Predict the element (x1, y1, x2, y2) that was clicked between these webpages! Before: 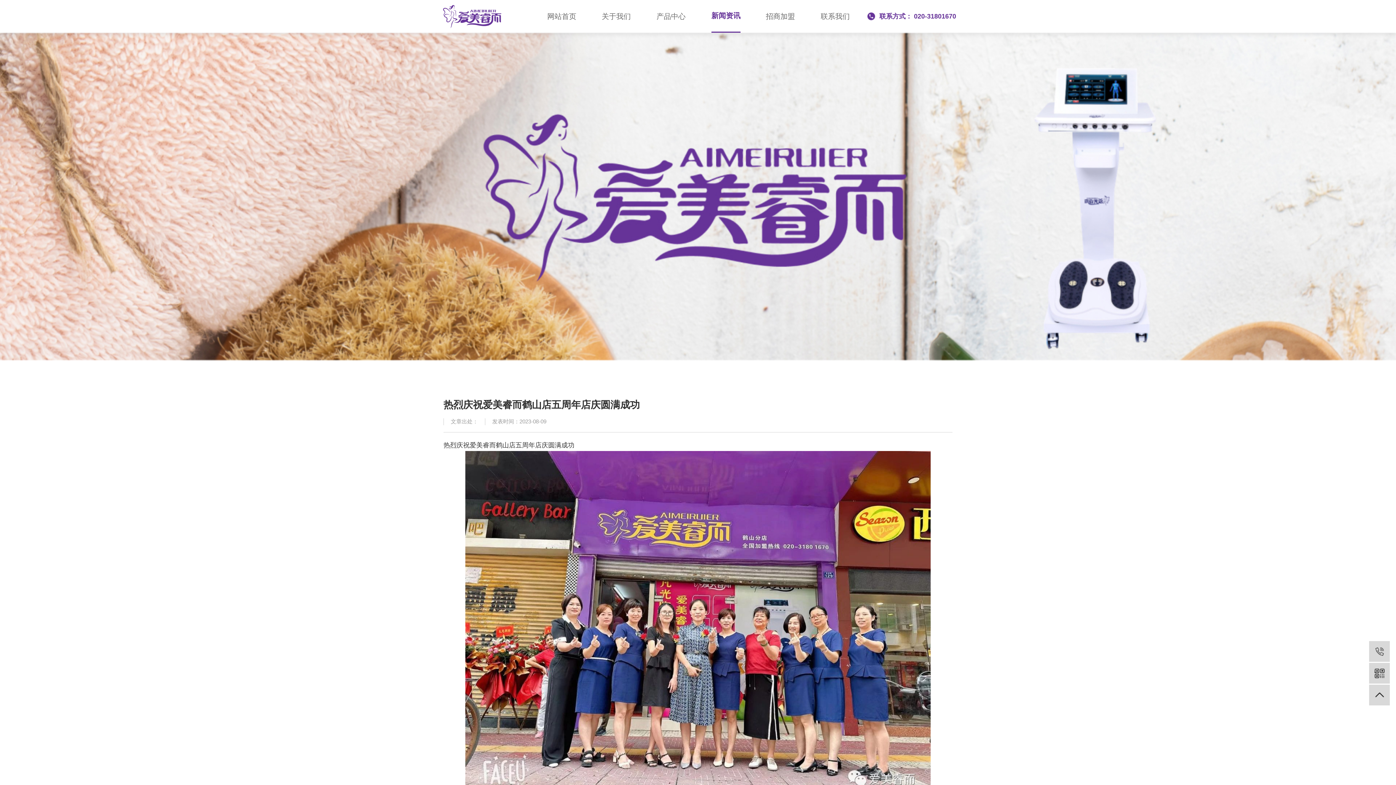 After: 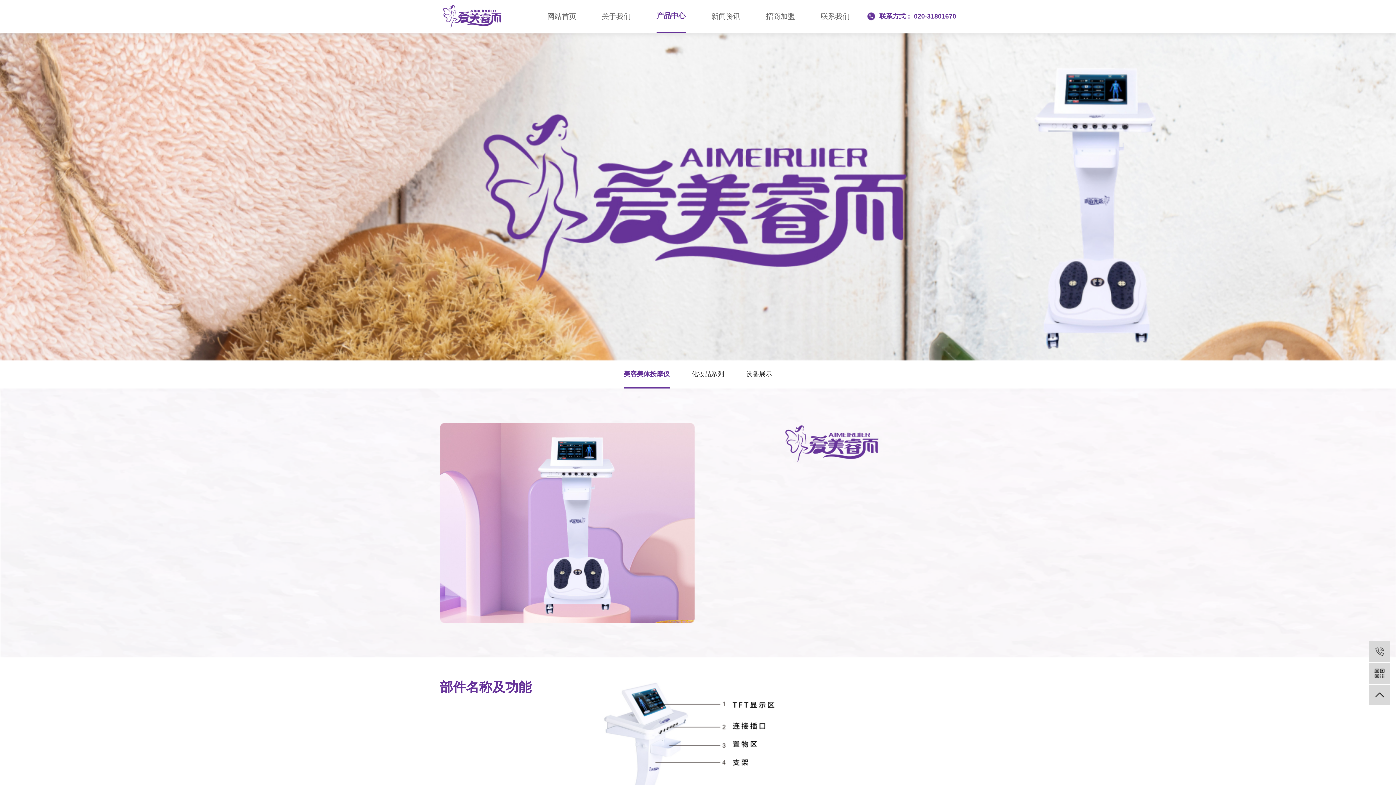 Action: bbox: (656, 0, 685, 32) label: 产品中心